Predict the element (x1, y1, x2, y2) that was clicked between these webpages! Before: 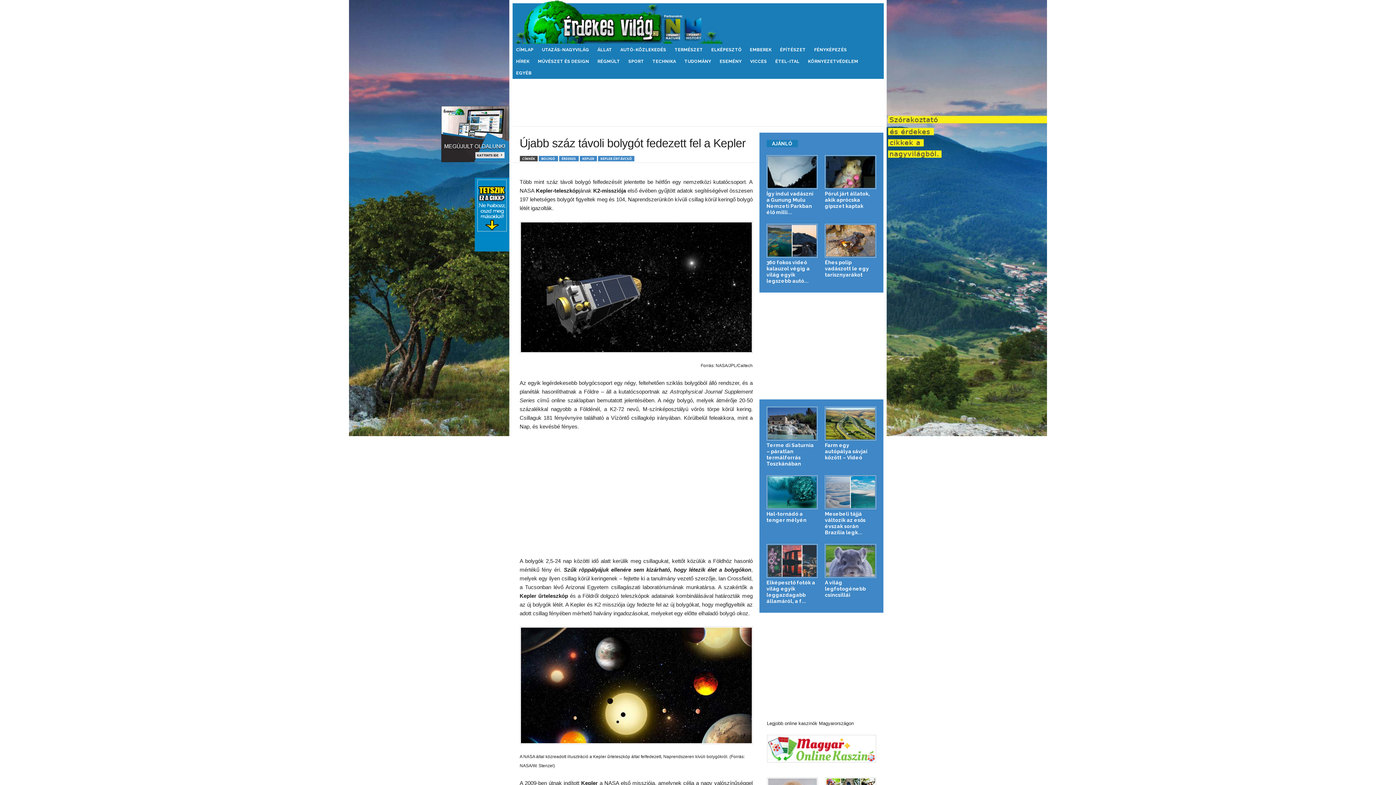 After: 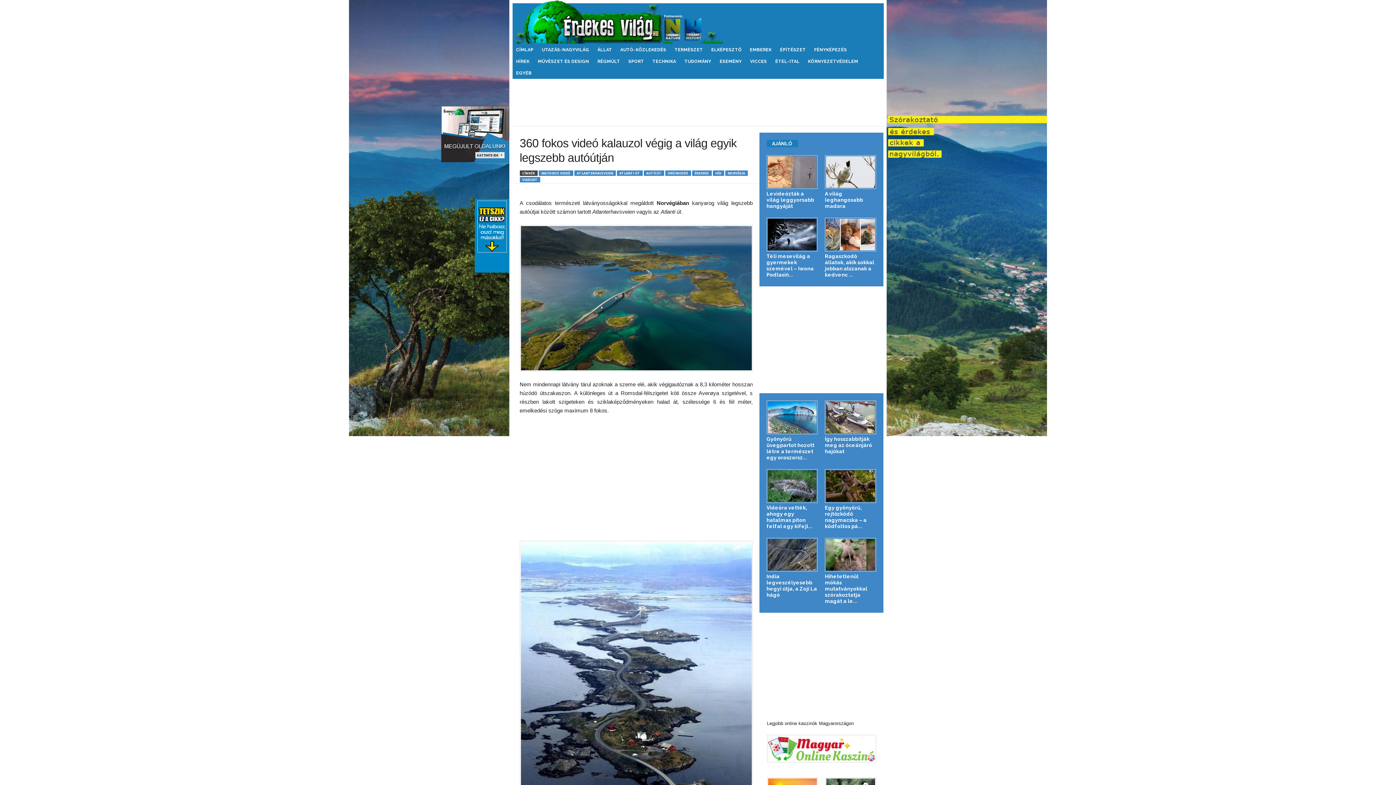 Action: bbox: (766, 223, 817, 257)